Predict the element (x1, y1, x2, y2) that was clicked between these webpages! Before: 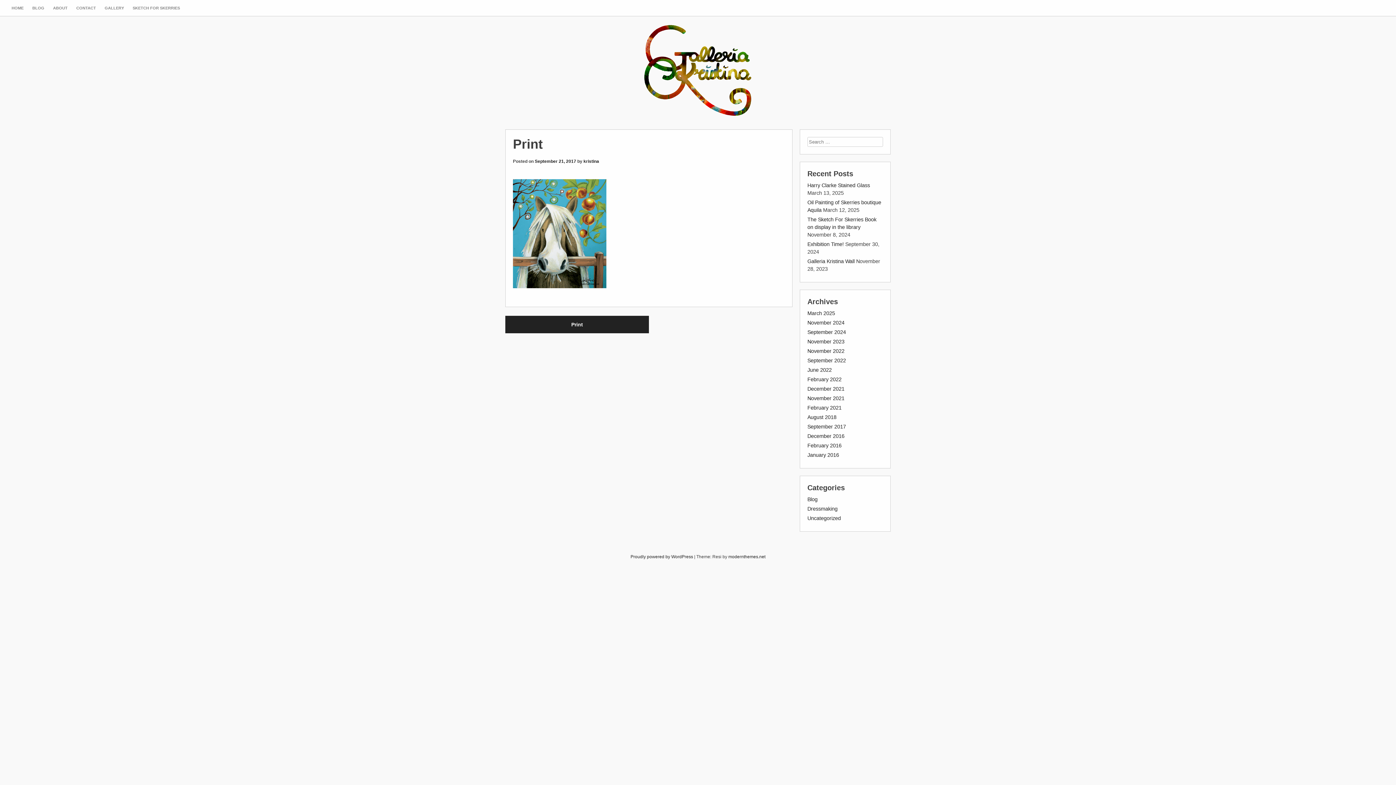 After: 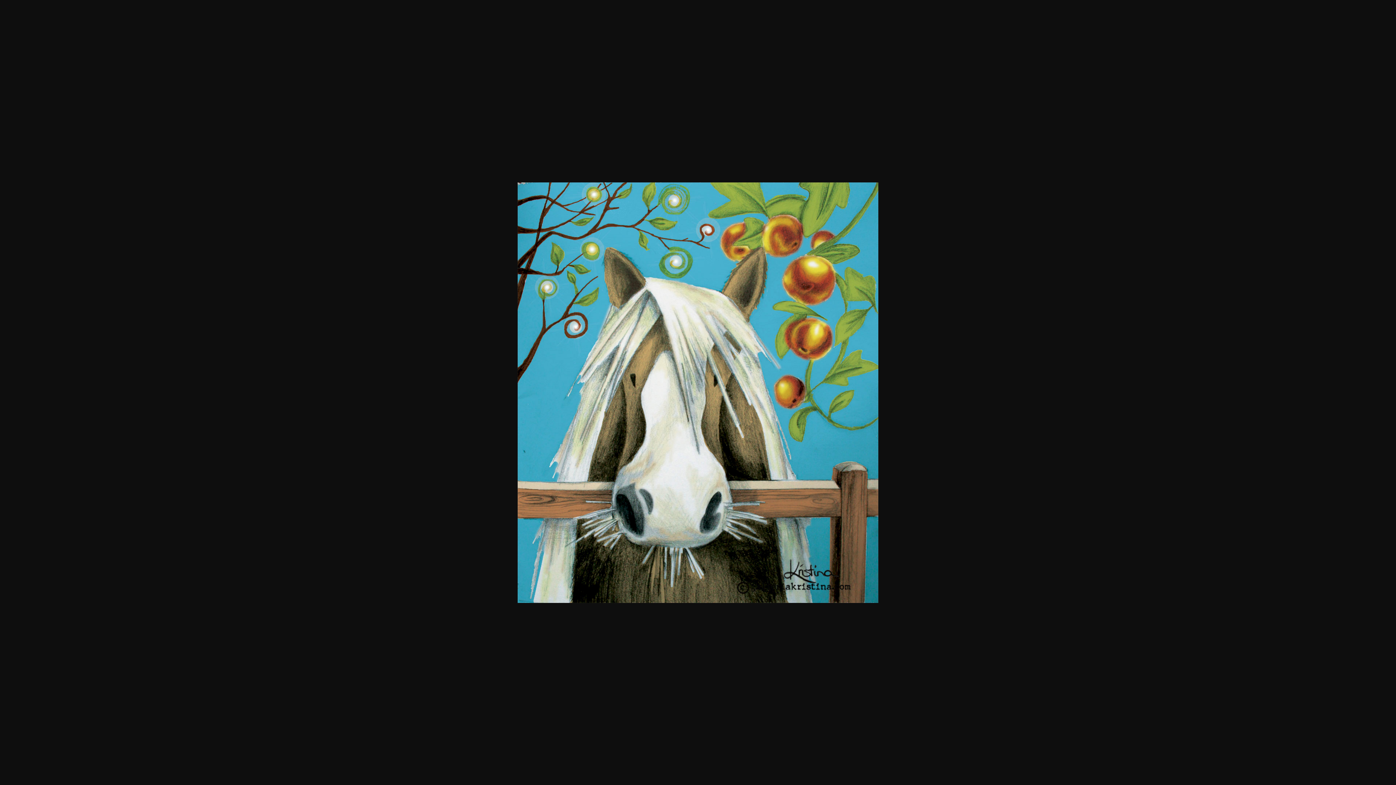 Action: bbox: (513, 283, 606, 289)